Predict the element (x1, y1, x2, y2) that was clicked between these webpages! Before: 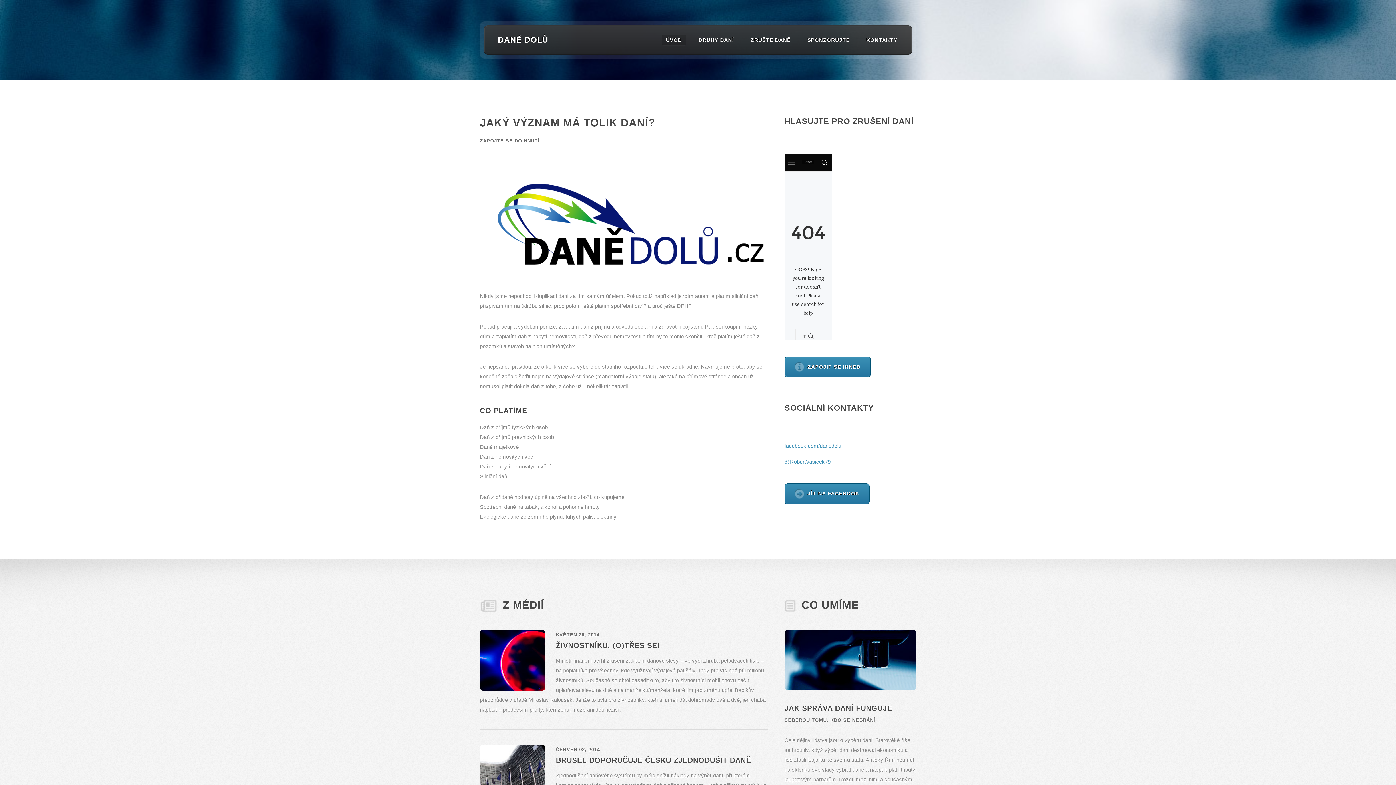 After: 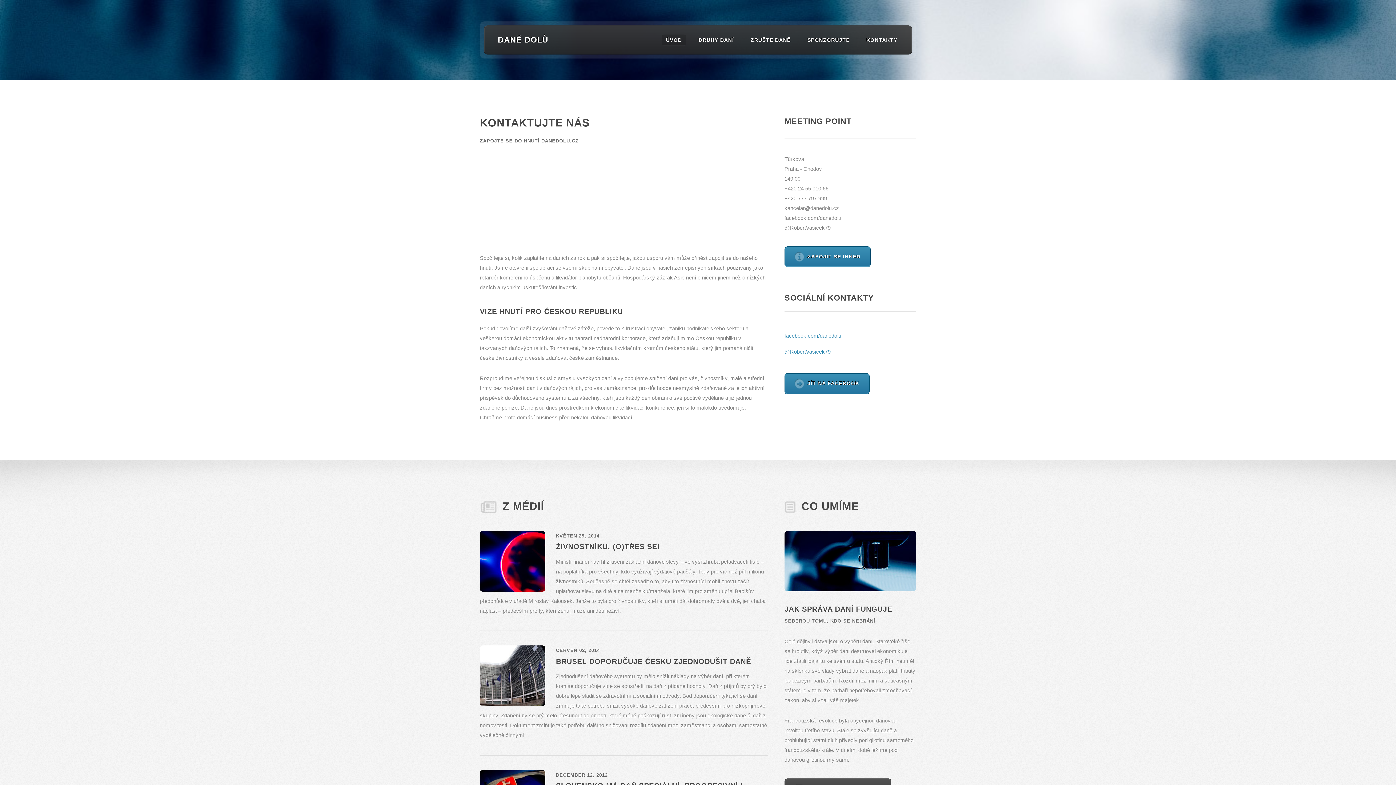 Action: label: KONTAKTY bbox: (862, 34, 901, 45)